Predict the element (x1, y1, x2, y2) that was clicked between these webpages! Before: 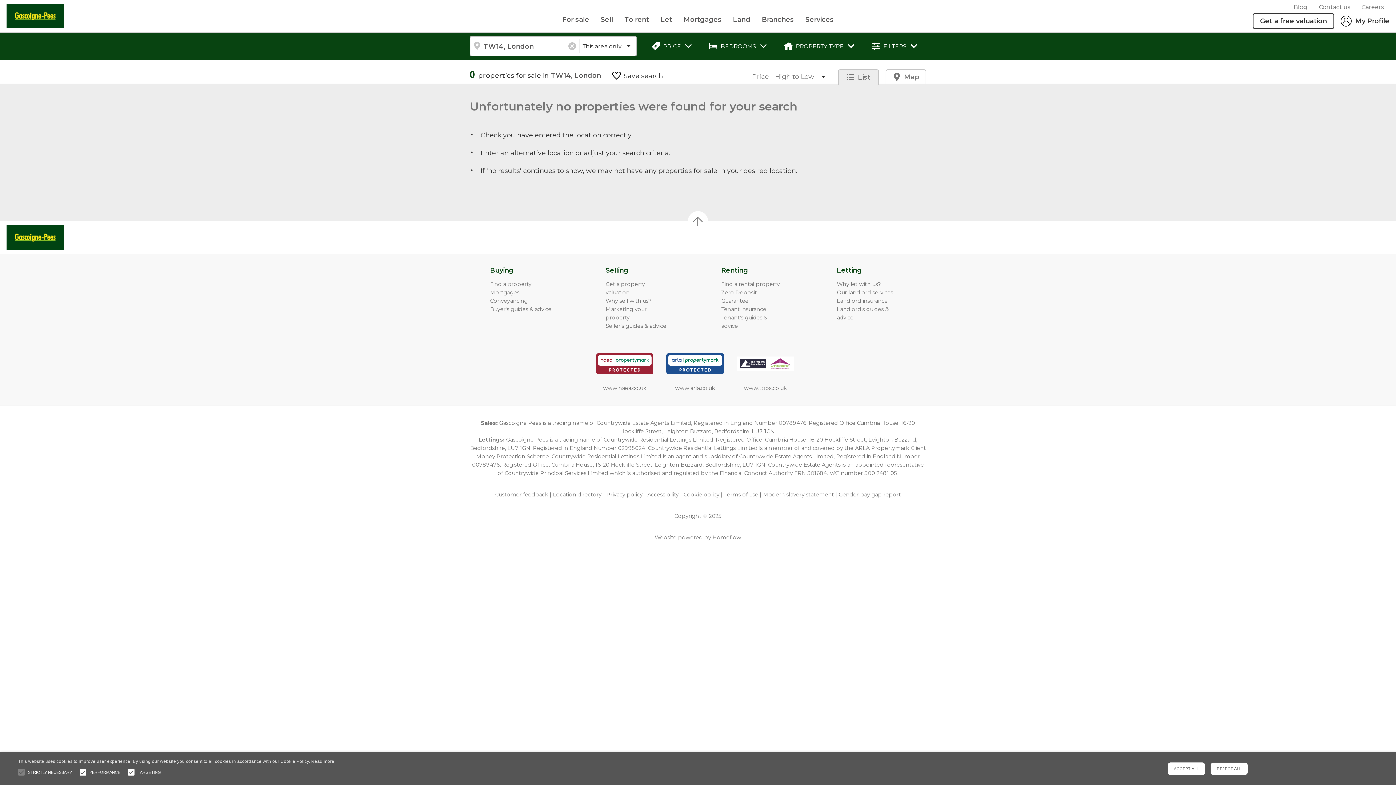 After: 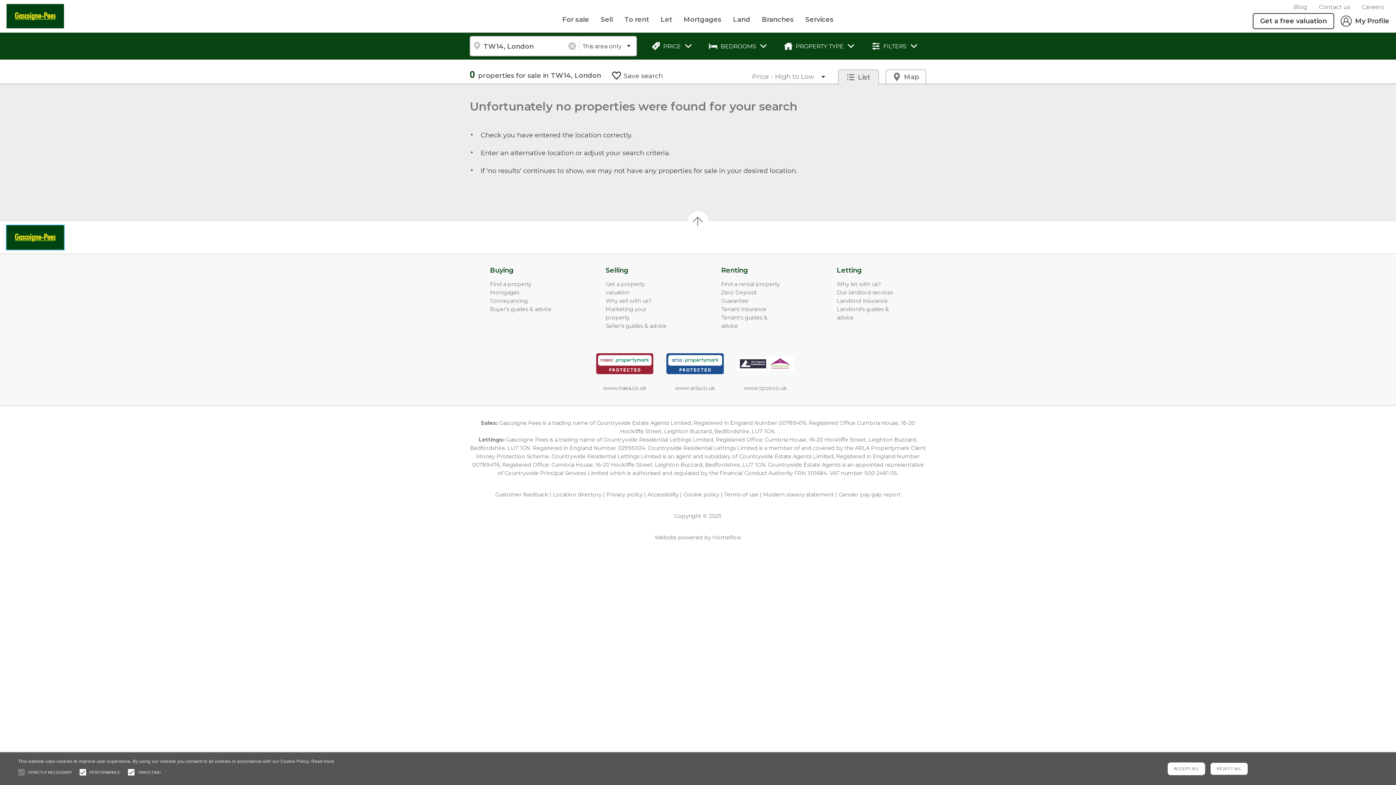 Action: label: Back to top bbox: (6, 225, 88, 249)